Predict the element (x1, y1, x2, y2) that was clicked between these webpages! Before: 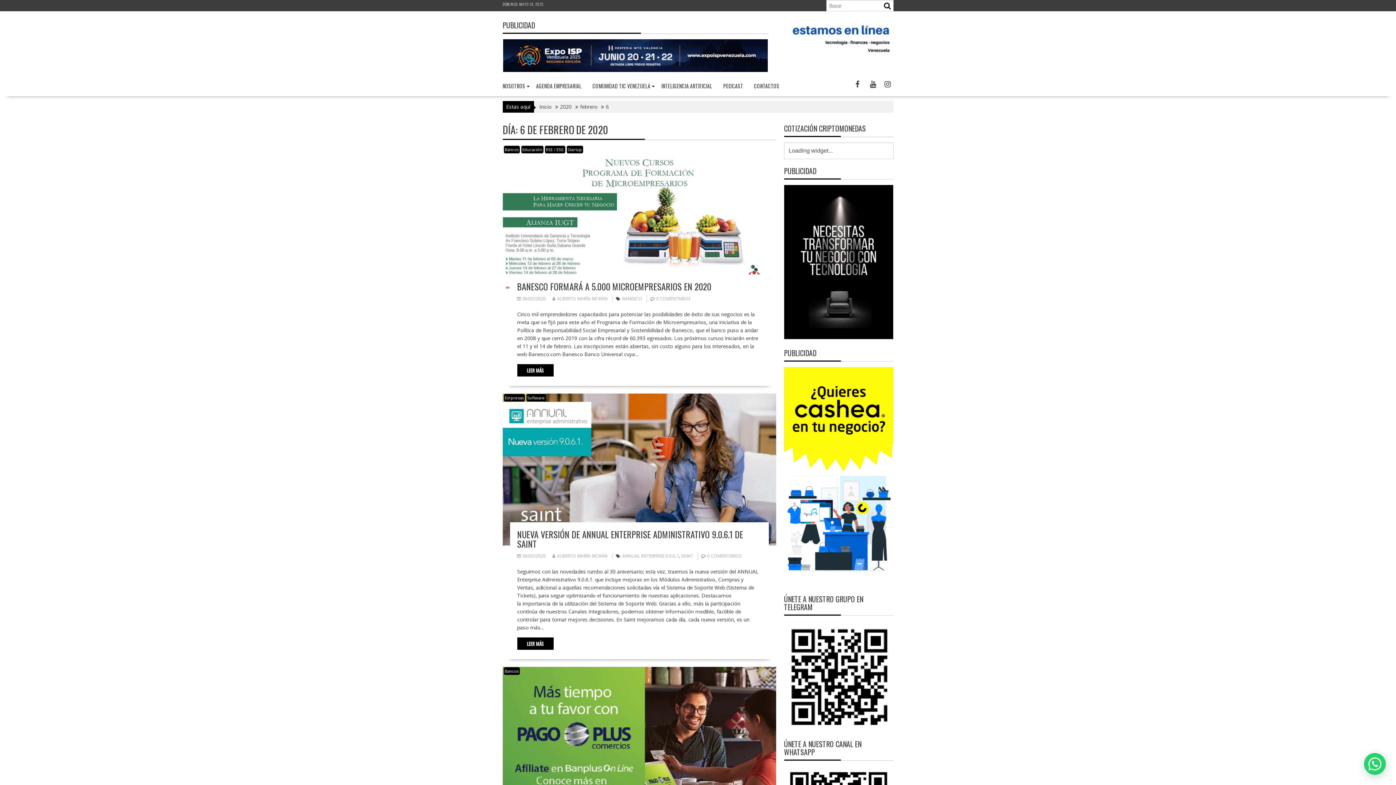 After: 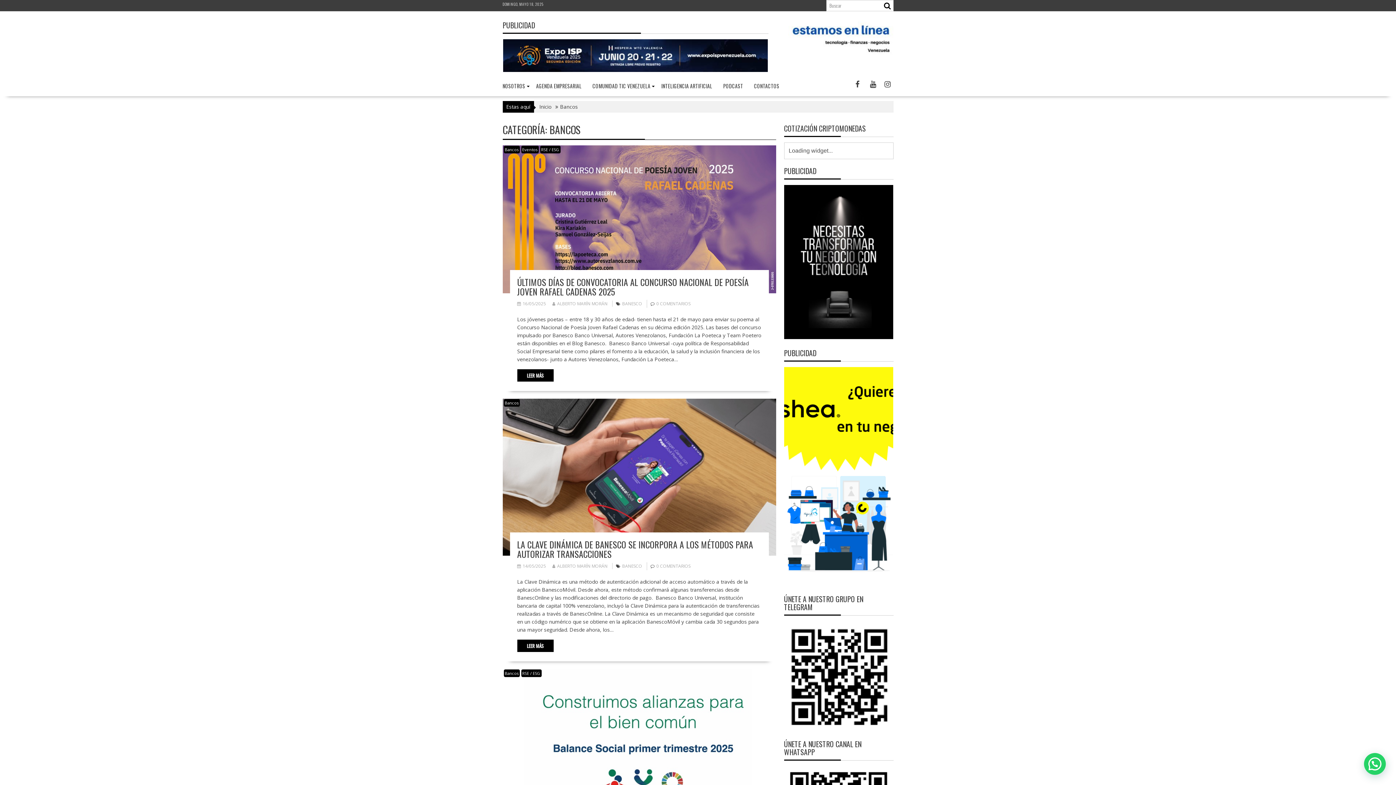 Action: bbox: (503, 145, 519, 153) label: Bancos